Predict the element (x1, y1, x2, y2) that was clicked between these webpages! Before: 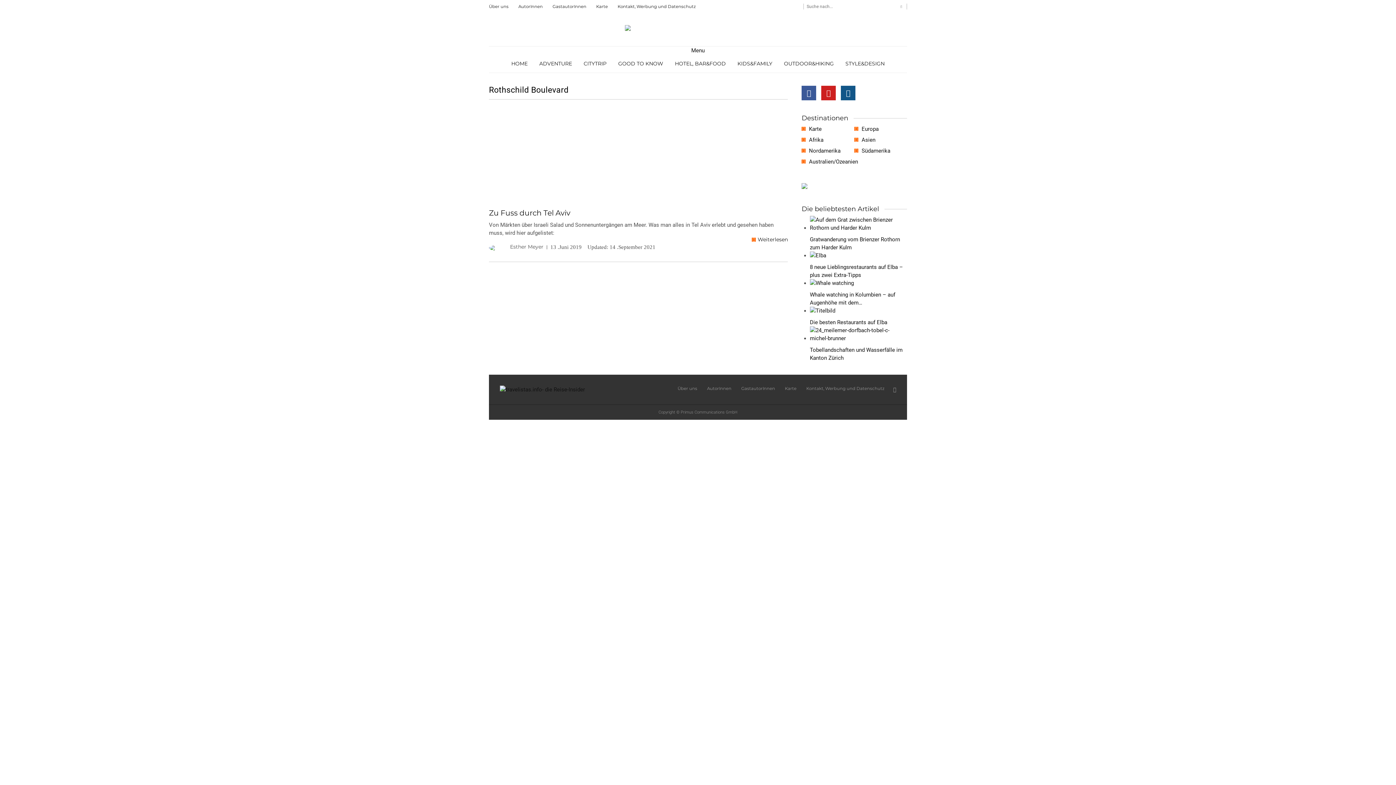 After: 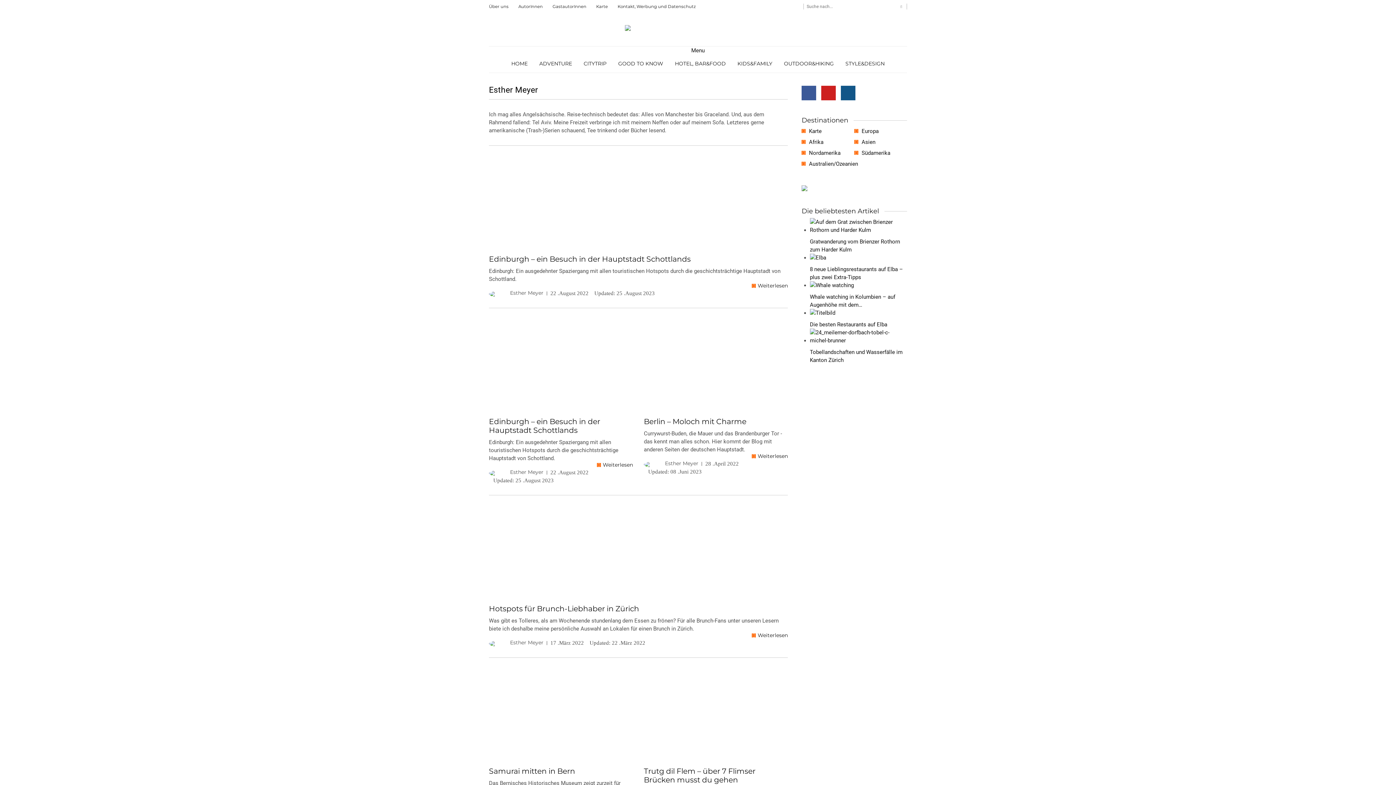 Action: label:  Esther Meyer bbox: (489, 243, 543, 250)